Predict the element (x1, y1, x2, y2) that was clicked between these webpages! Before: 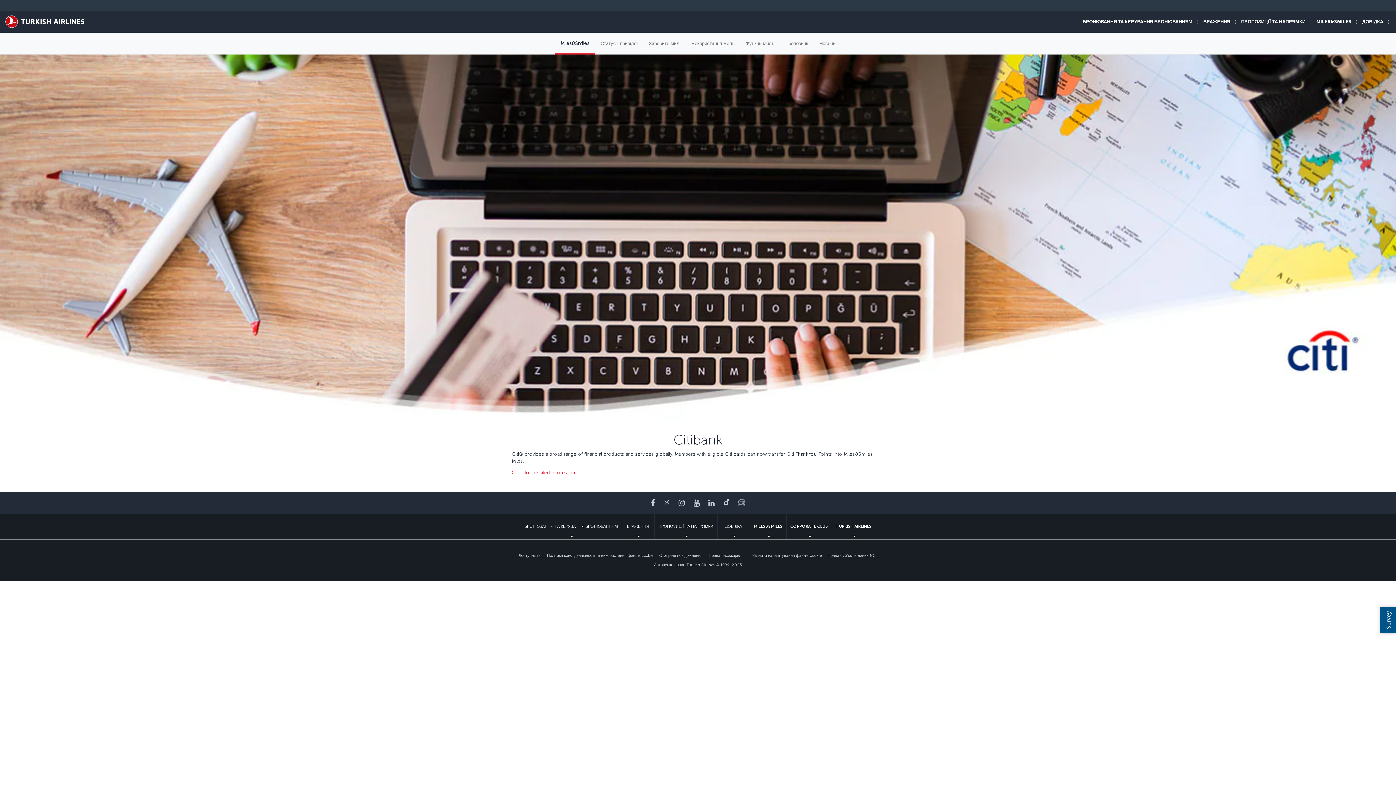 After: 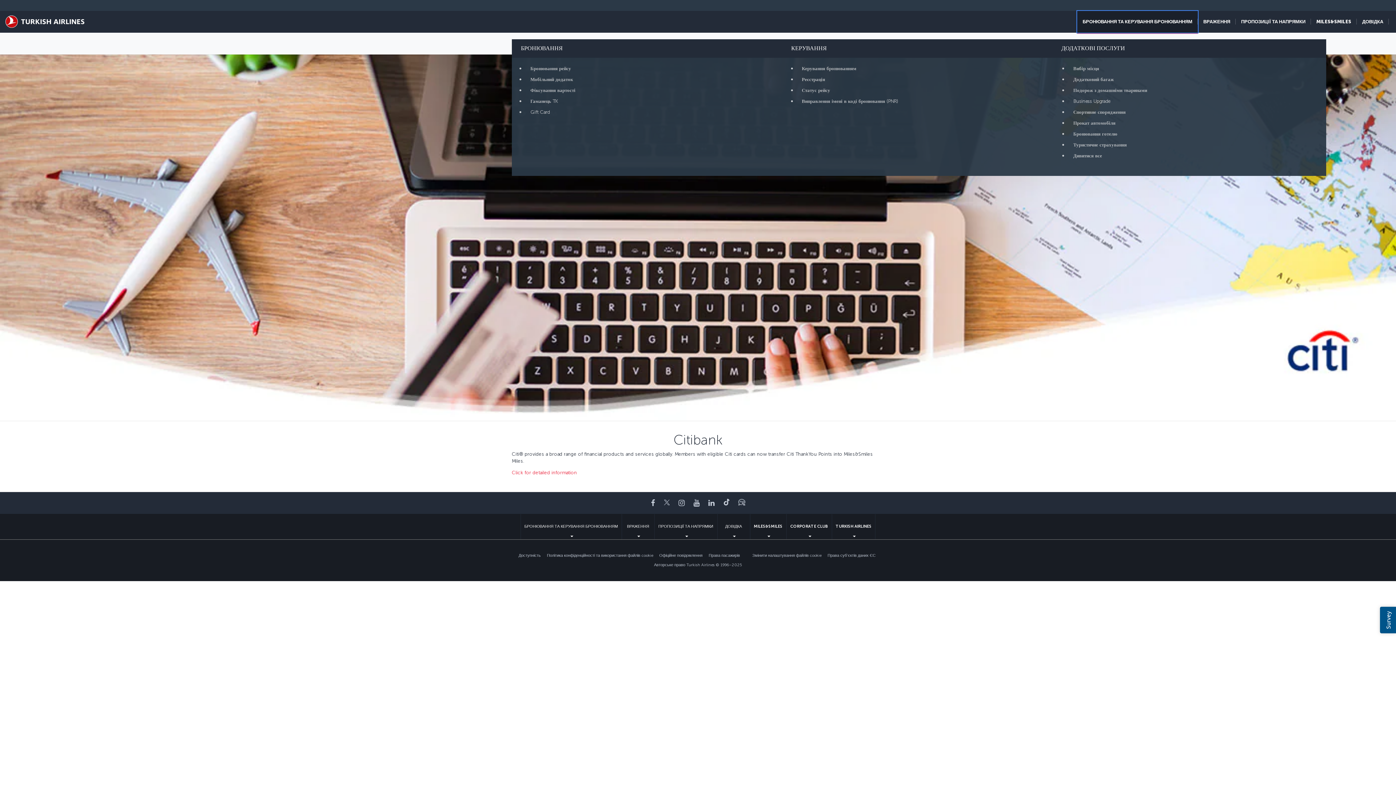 Action: bbox: (1077, 10, 1198, 32) label: БРОНЮВАННЯ ТА КЕРУВАННЯ БРОНЮВАННЯМ